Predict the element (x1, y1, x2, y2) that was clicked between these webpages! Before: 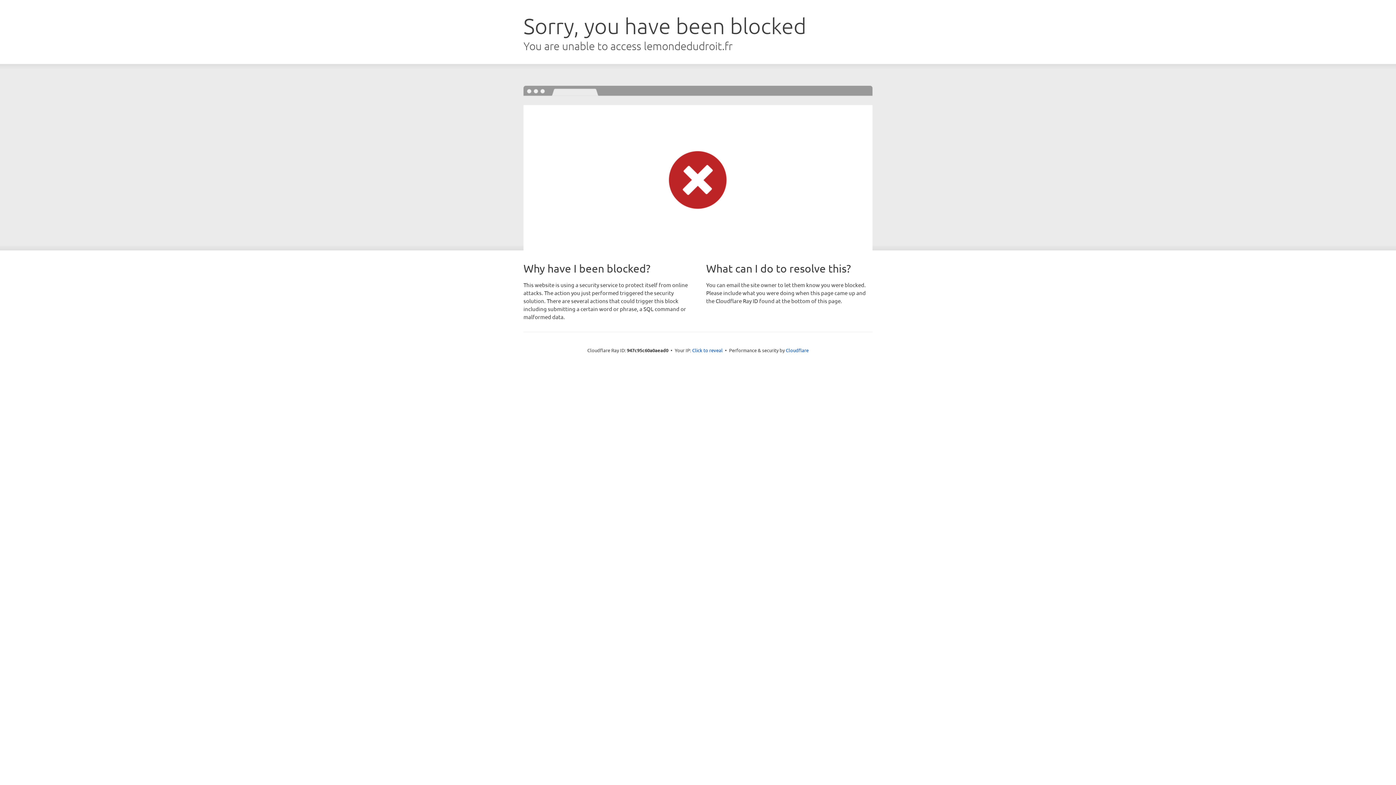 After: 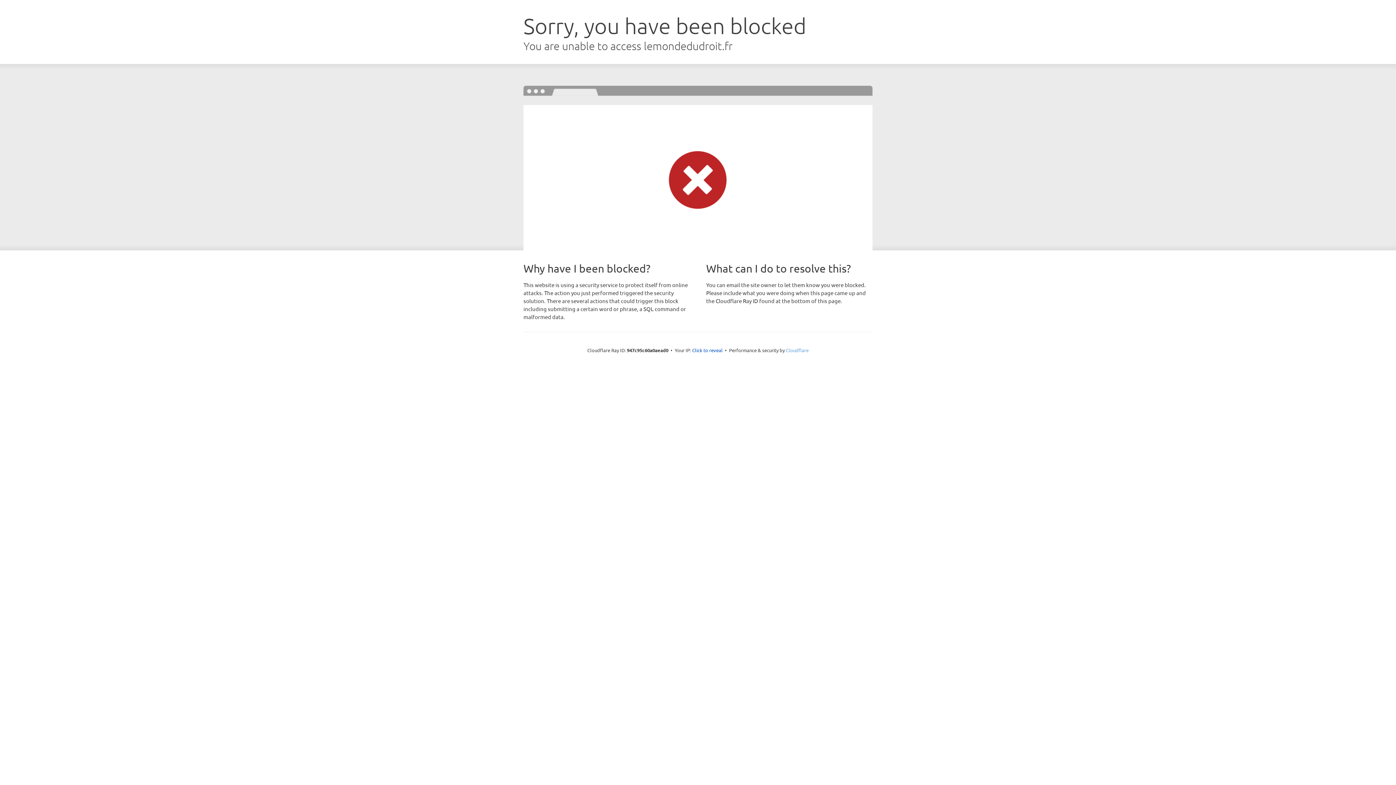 Action: label: Cloudflare bbox: (786, 347, 808, 353)